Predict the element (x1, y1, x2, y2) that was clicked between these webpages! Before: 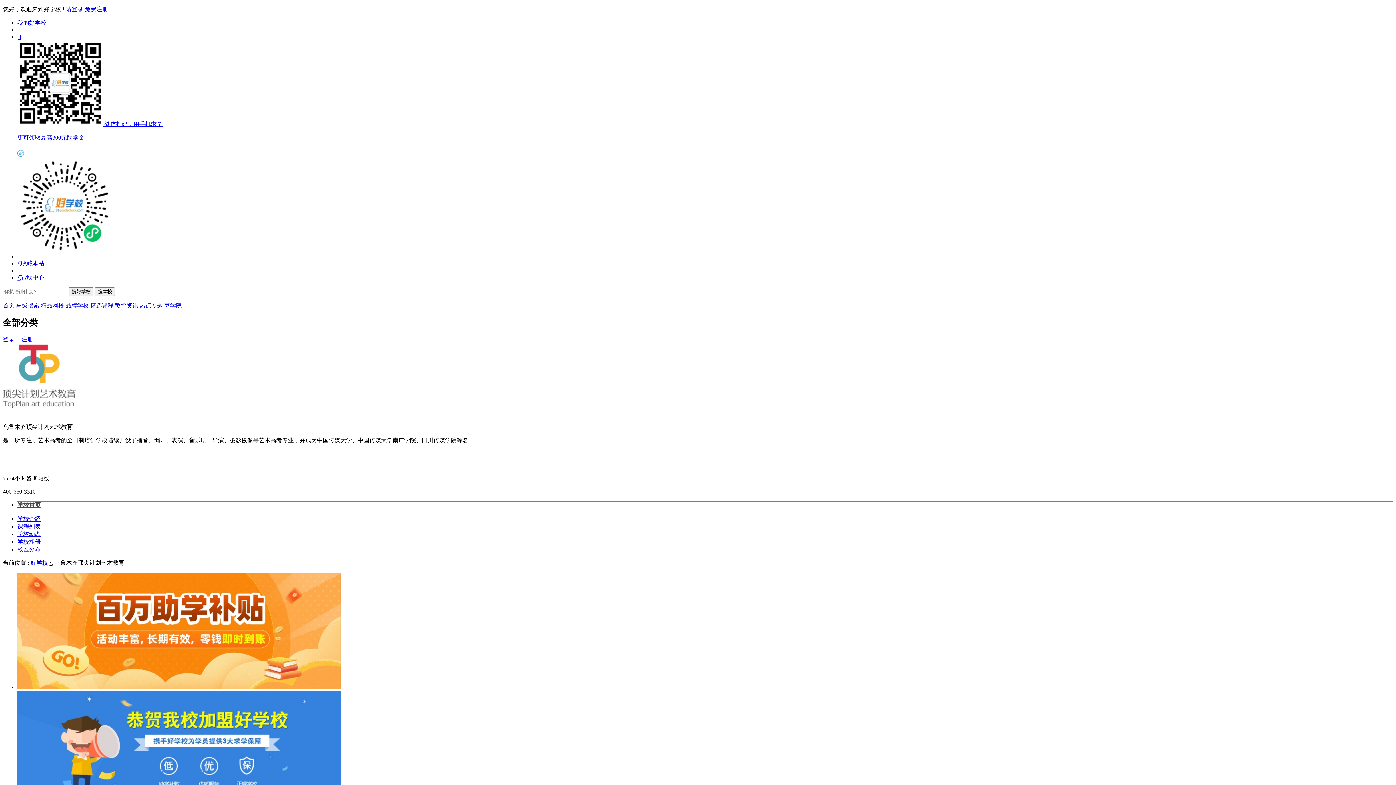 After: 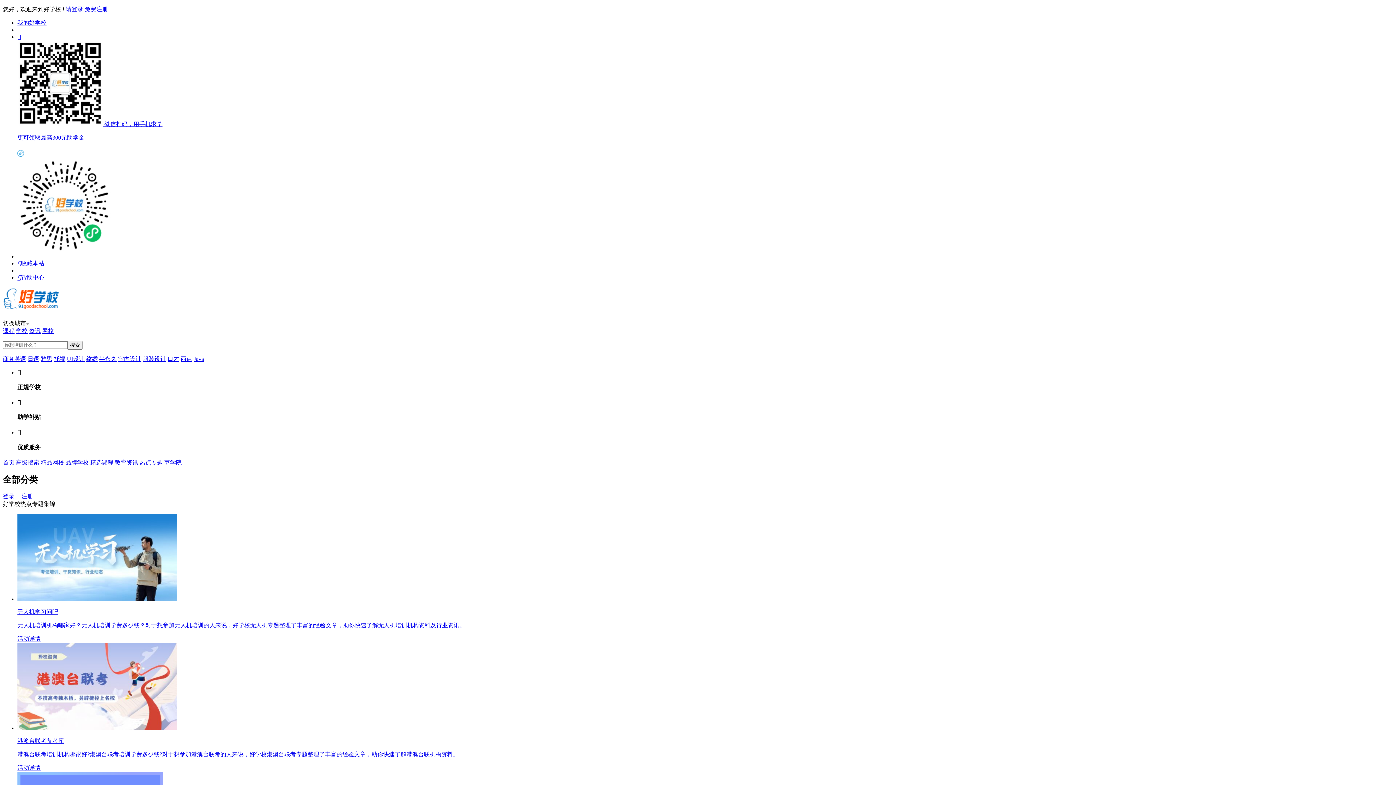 Action: bbox: (139, 302, 162, 308) label: 热点专题